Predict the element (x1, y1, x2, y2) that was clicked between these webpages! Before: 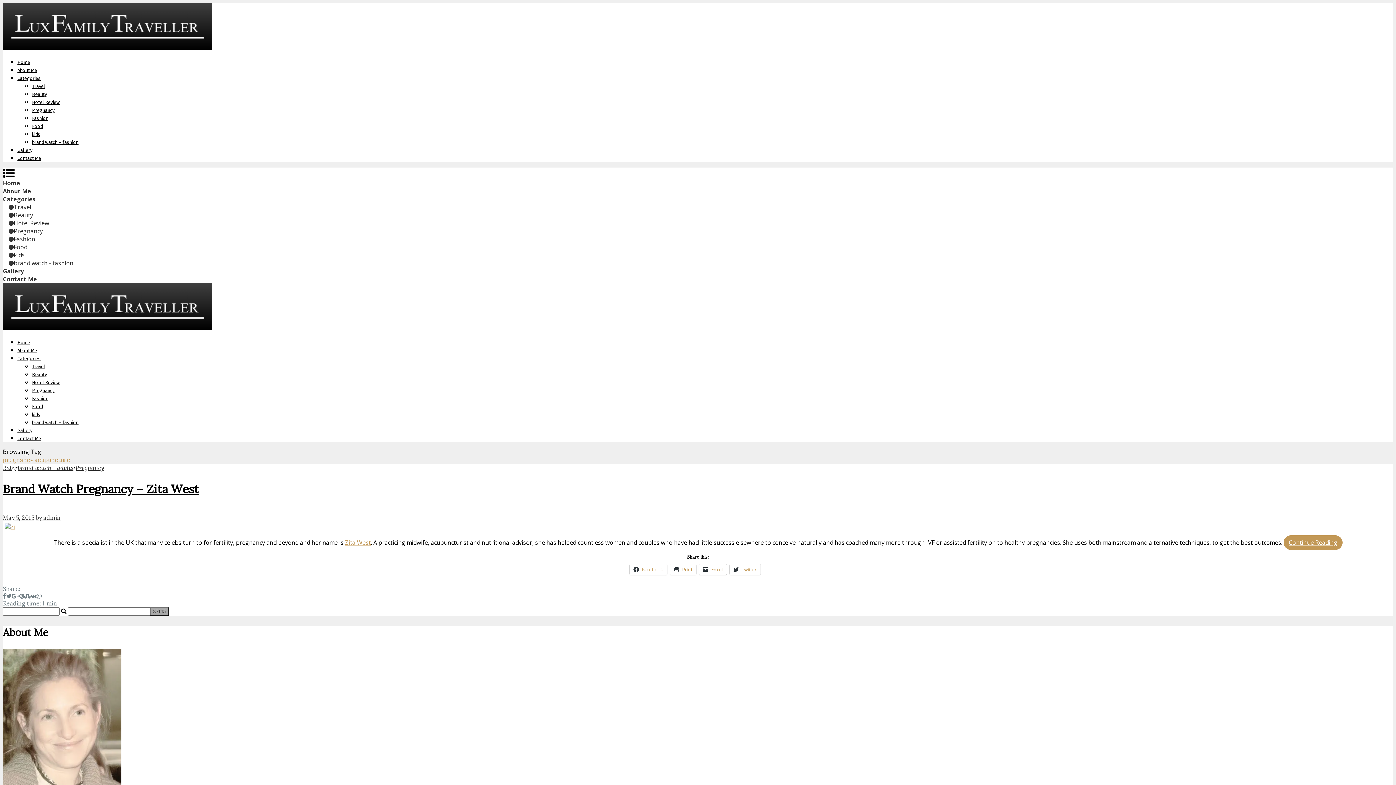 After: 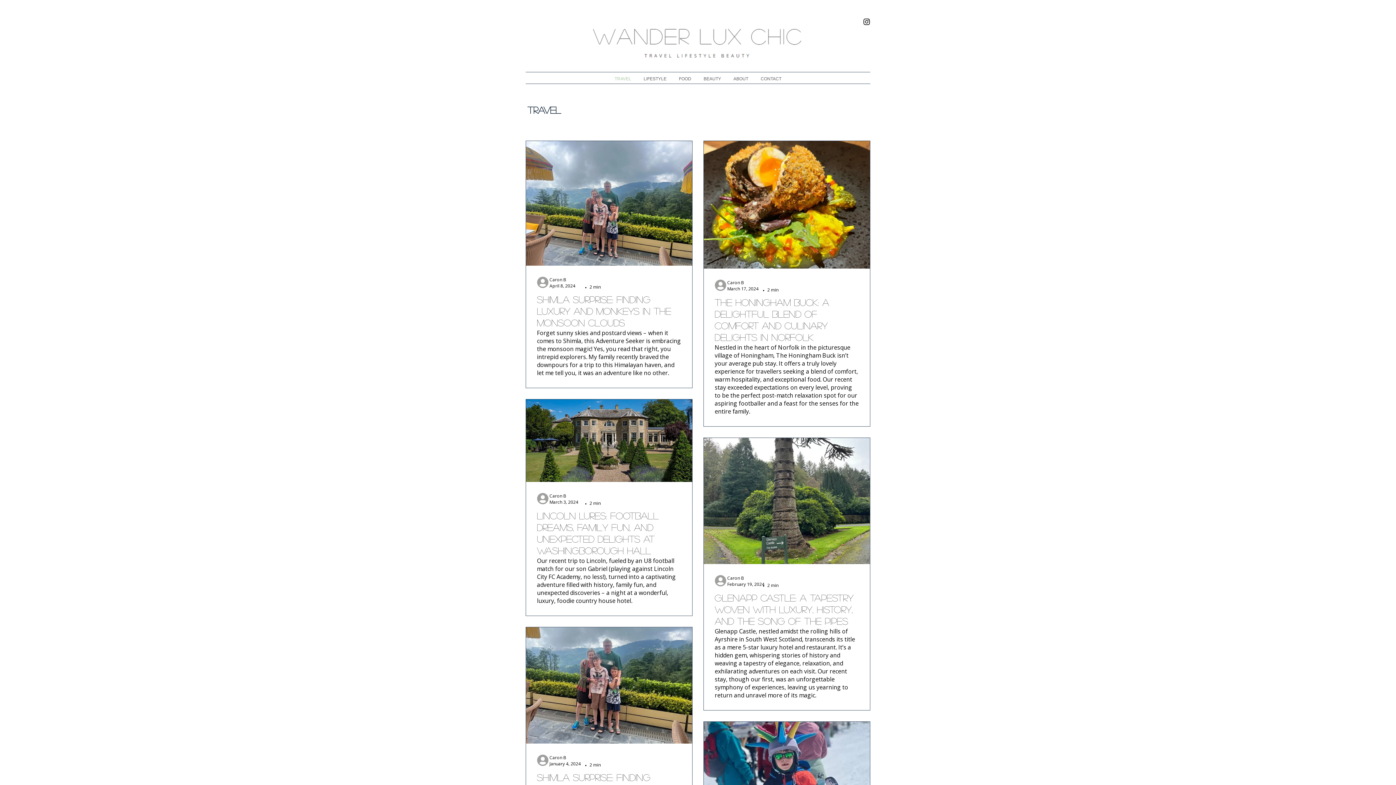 Action: bbox: (2, 203, 31, 211) label:     Travel